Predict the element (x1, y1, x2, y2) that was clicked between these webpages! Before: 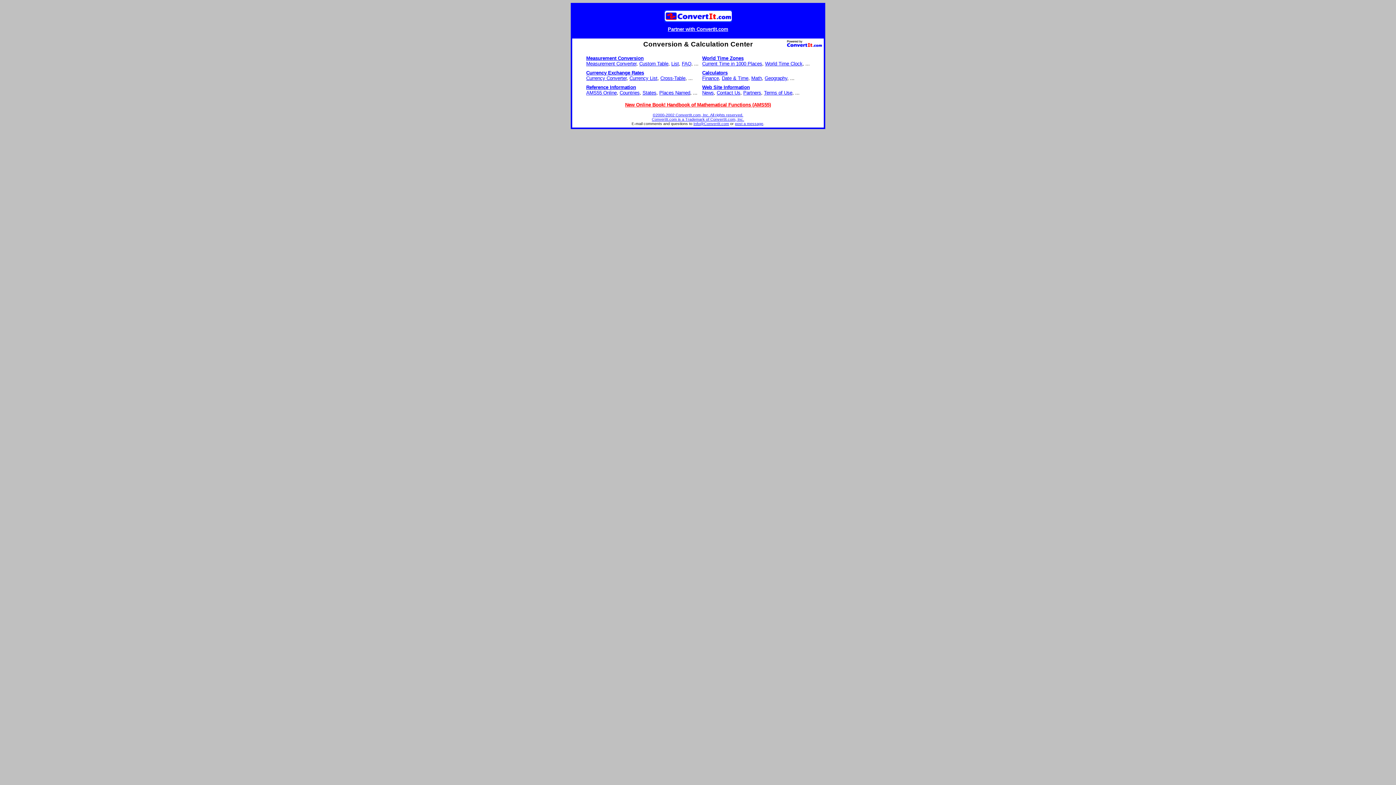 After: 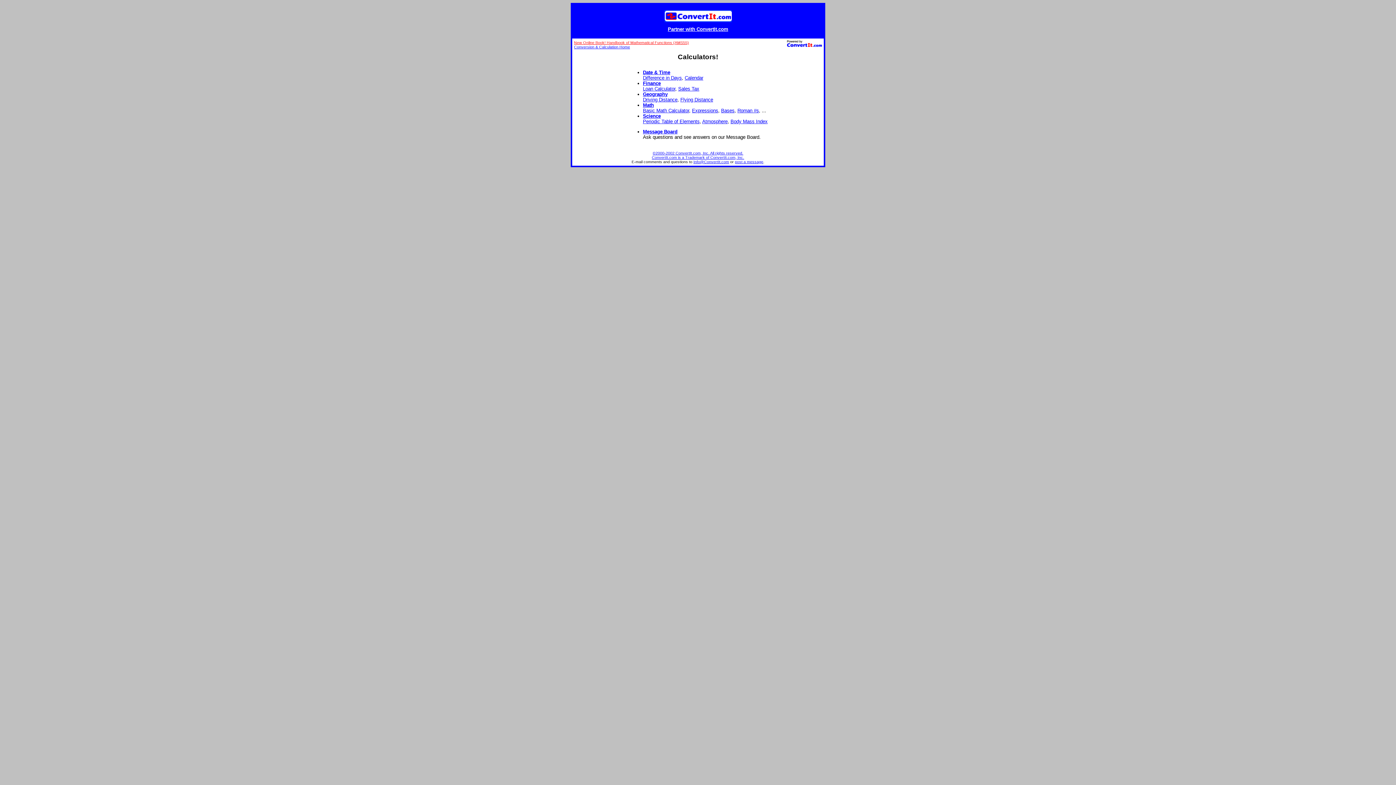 Action: label: Calculators bbox: (702, 70, 727, 75)